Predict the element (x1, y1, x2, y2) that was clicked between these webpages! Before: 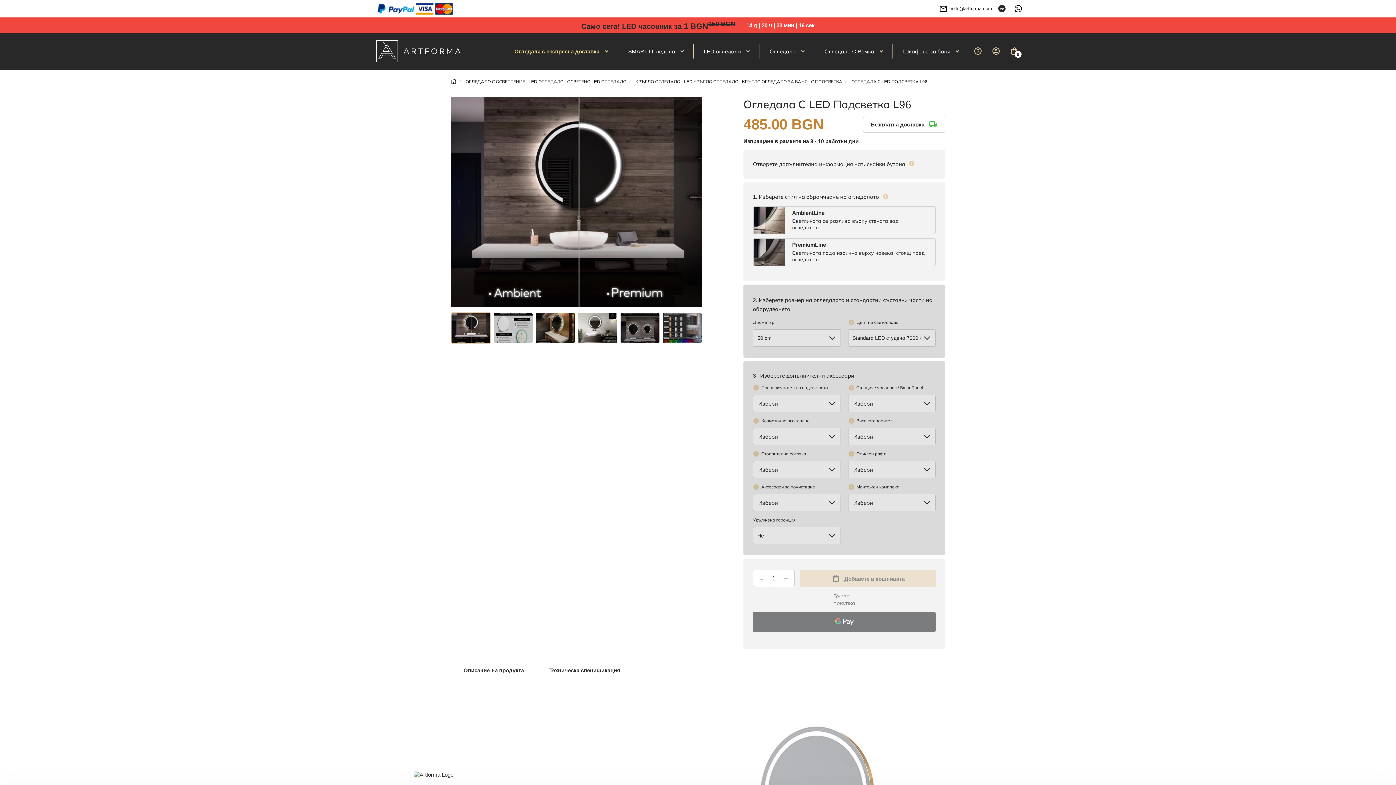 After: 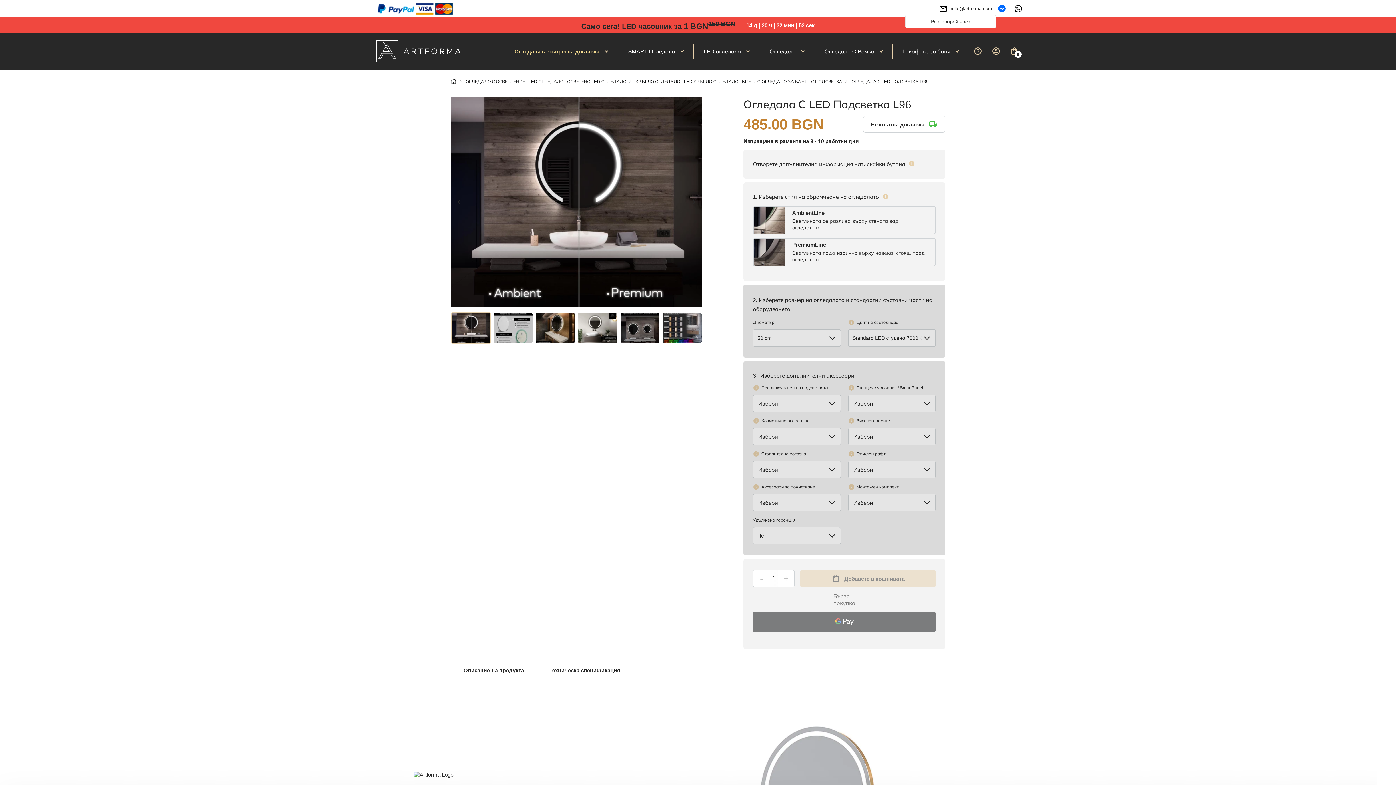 Action: bbox: (998, 5, 1005, 11) label: Messenger